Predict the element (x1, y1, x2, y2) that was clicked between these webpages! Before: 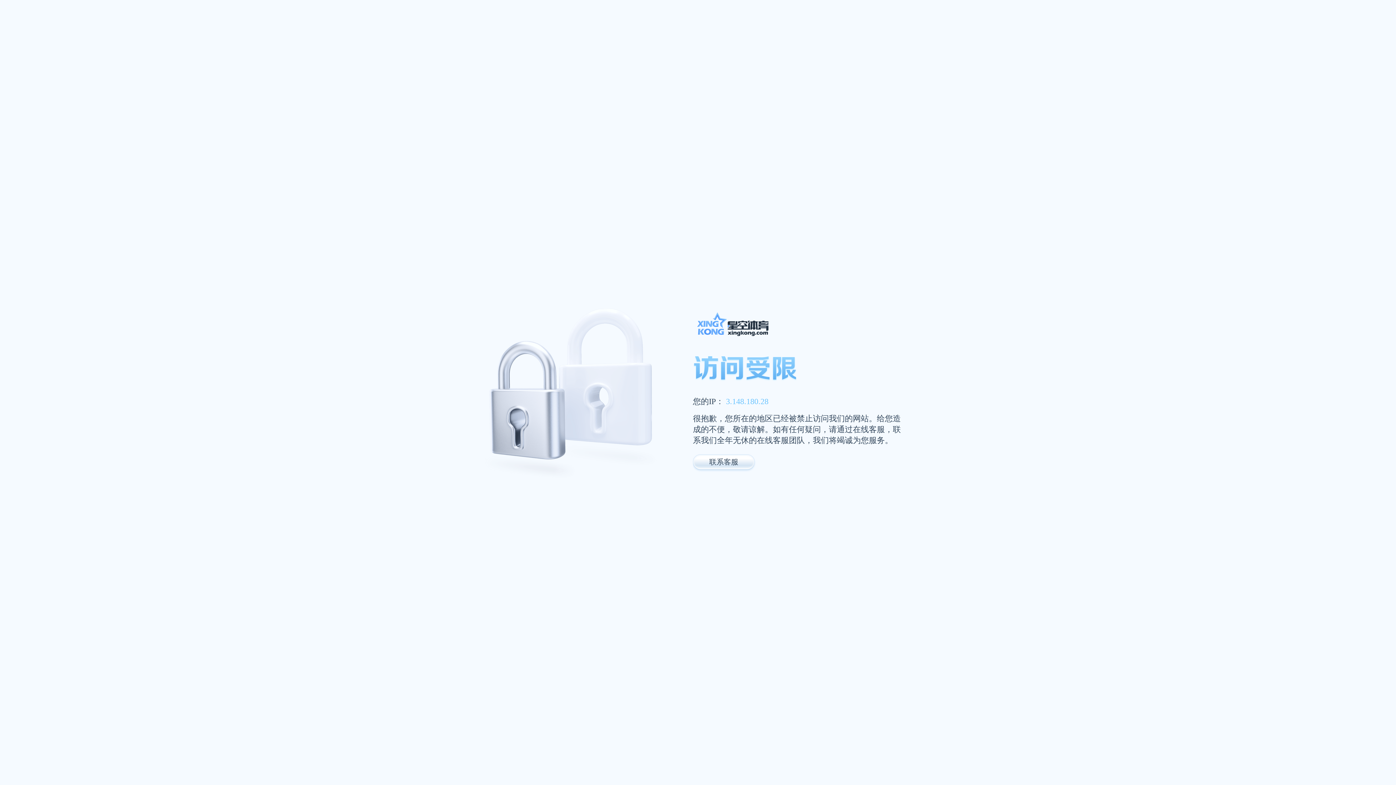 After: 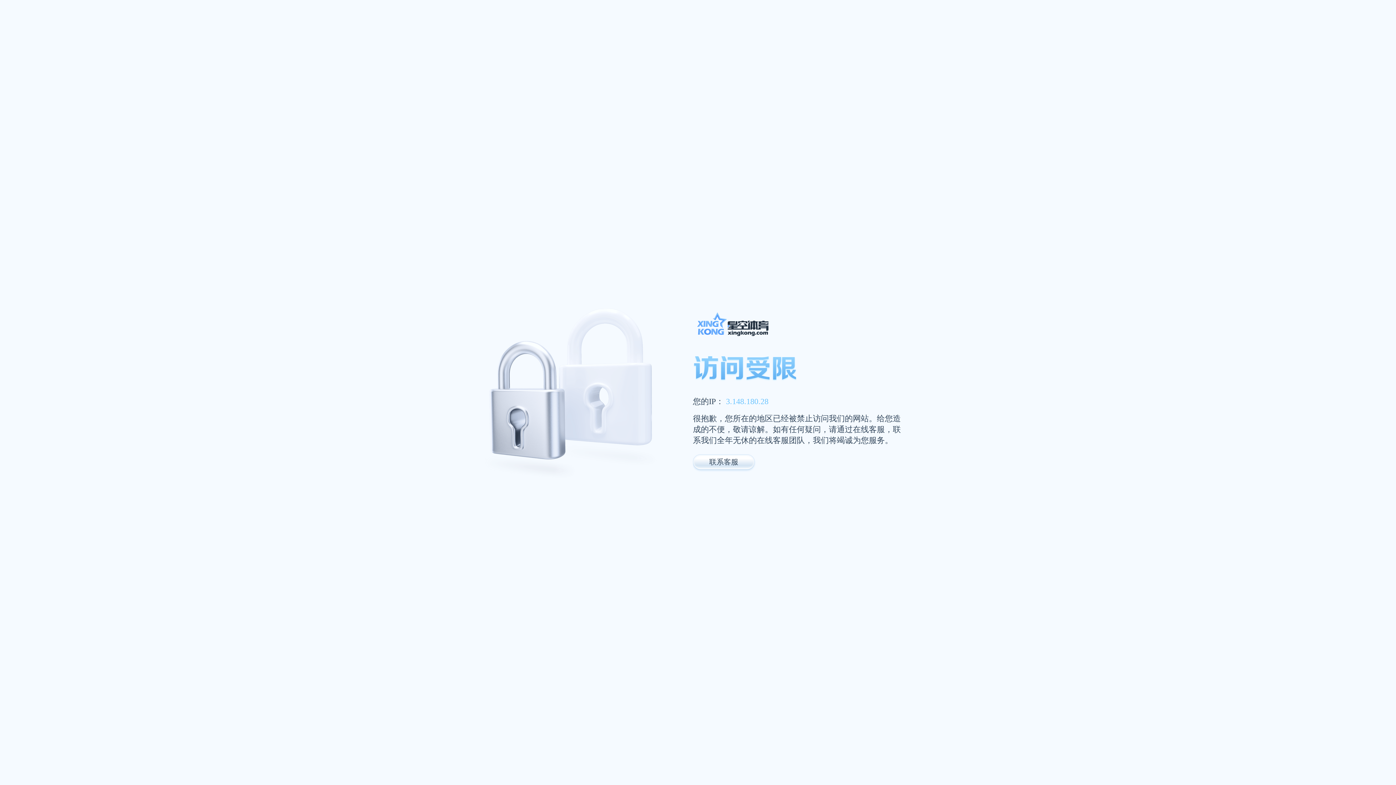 Action: bbox: (693, 311, 947, 341)